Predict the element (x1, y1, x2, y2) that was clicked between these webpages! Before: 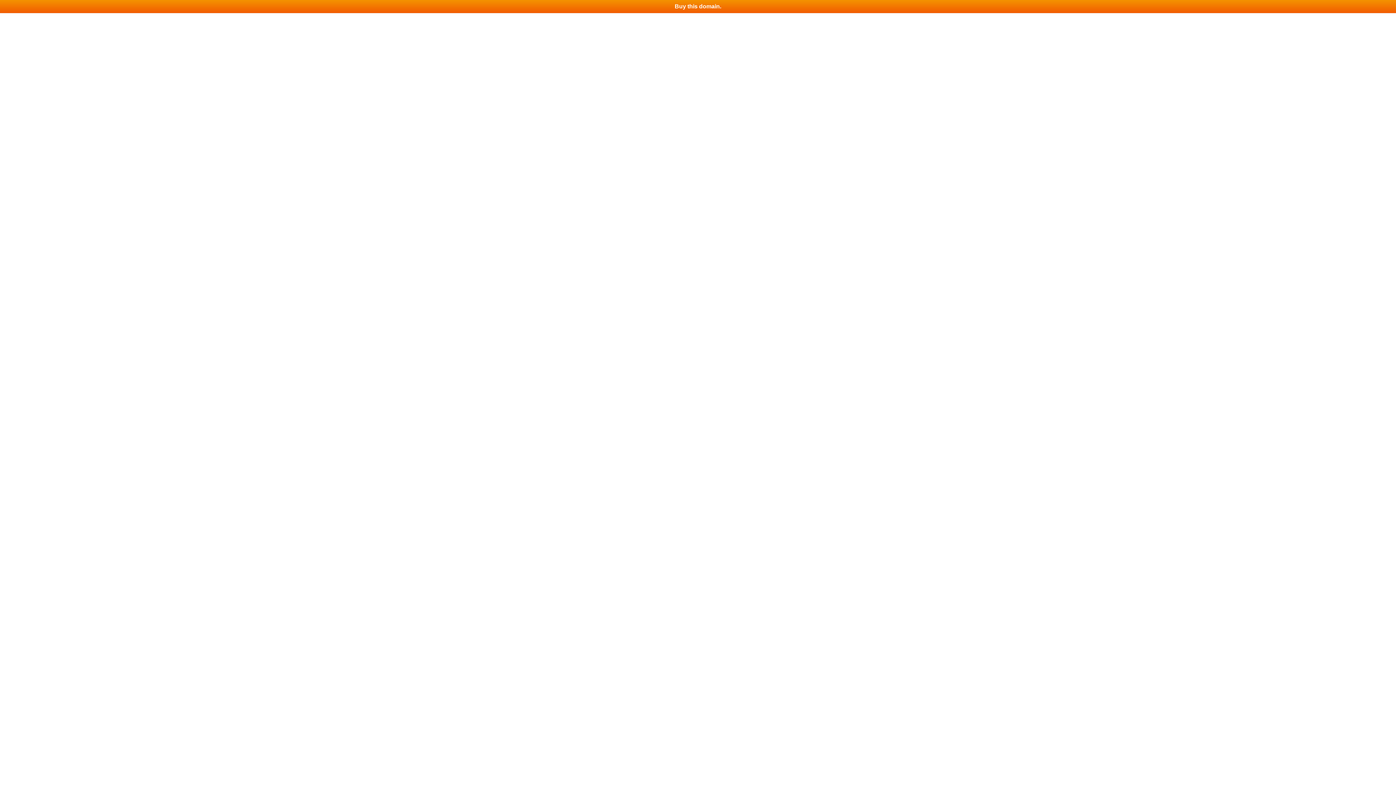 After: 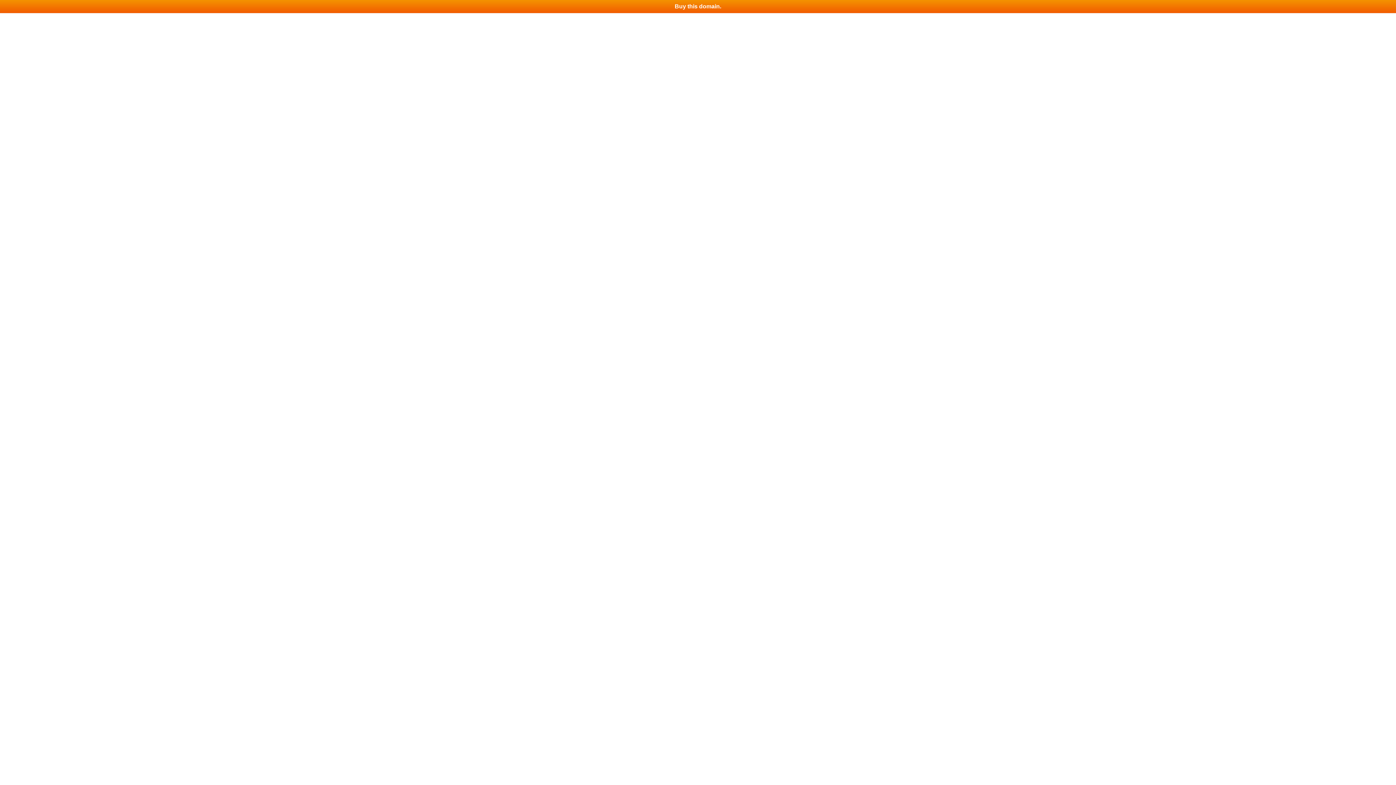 Action: label: Buy this domain. bbox: (0, 0, 1396, 13)